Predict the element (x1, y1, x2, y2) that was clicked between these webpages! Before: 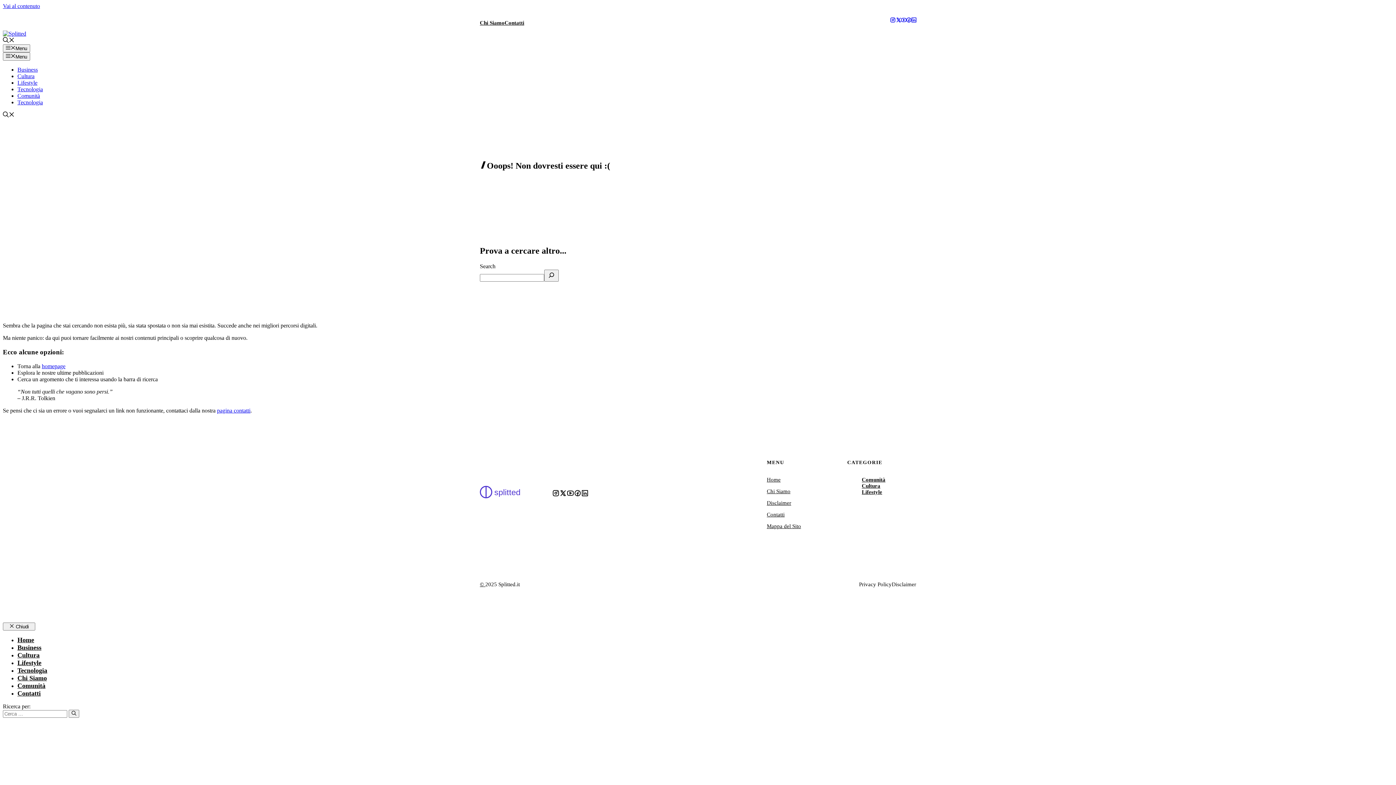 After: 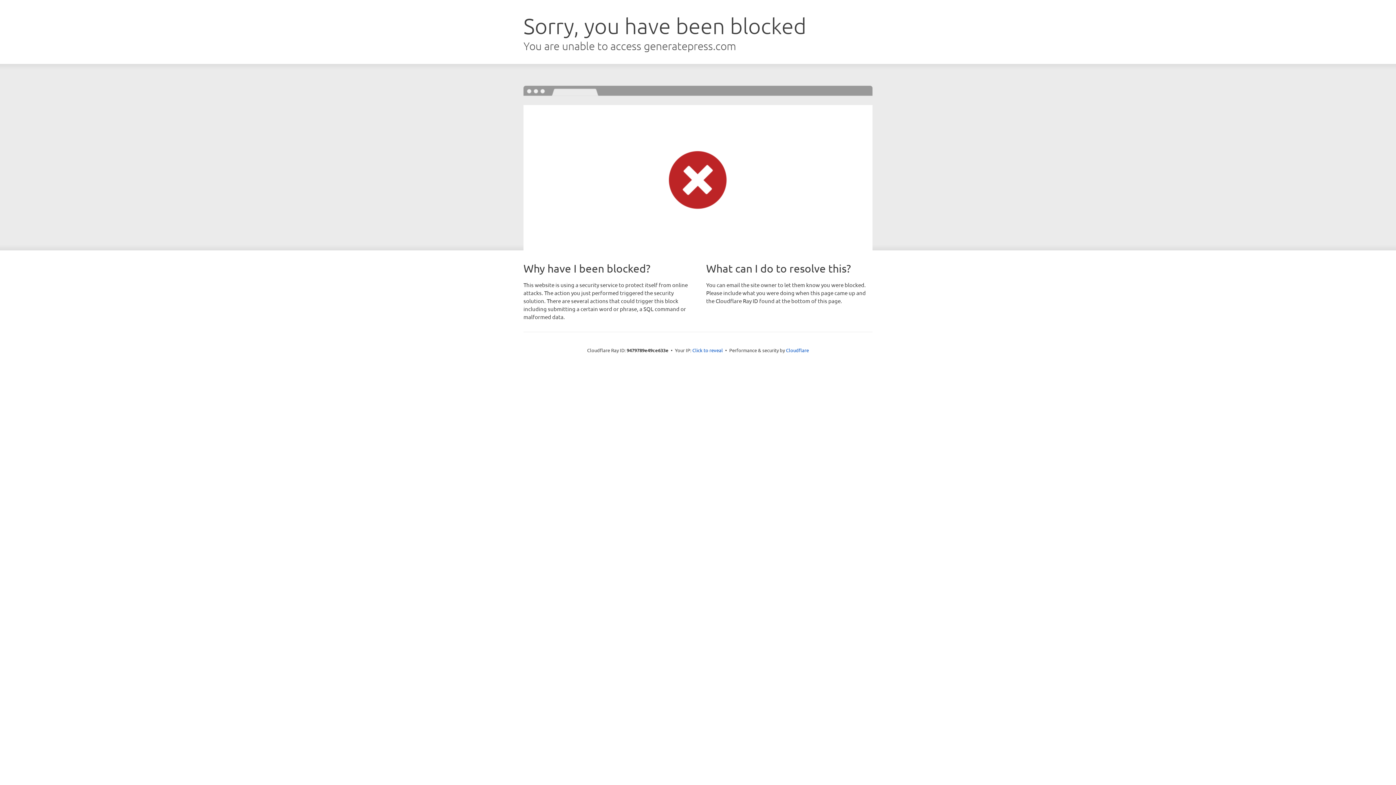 Action: label: ©  bbox: (480, 581, 485, 587)